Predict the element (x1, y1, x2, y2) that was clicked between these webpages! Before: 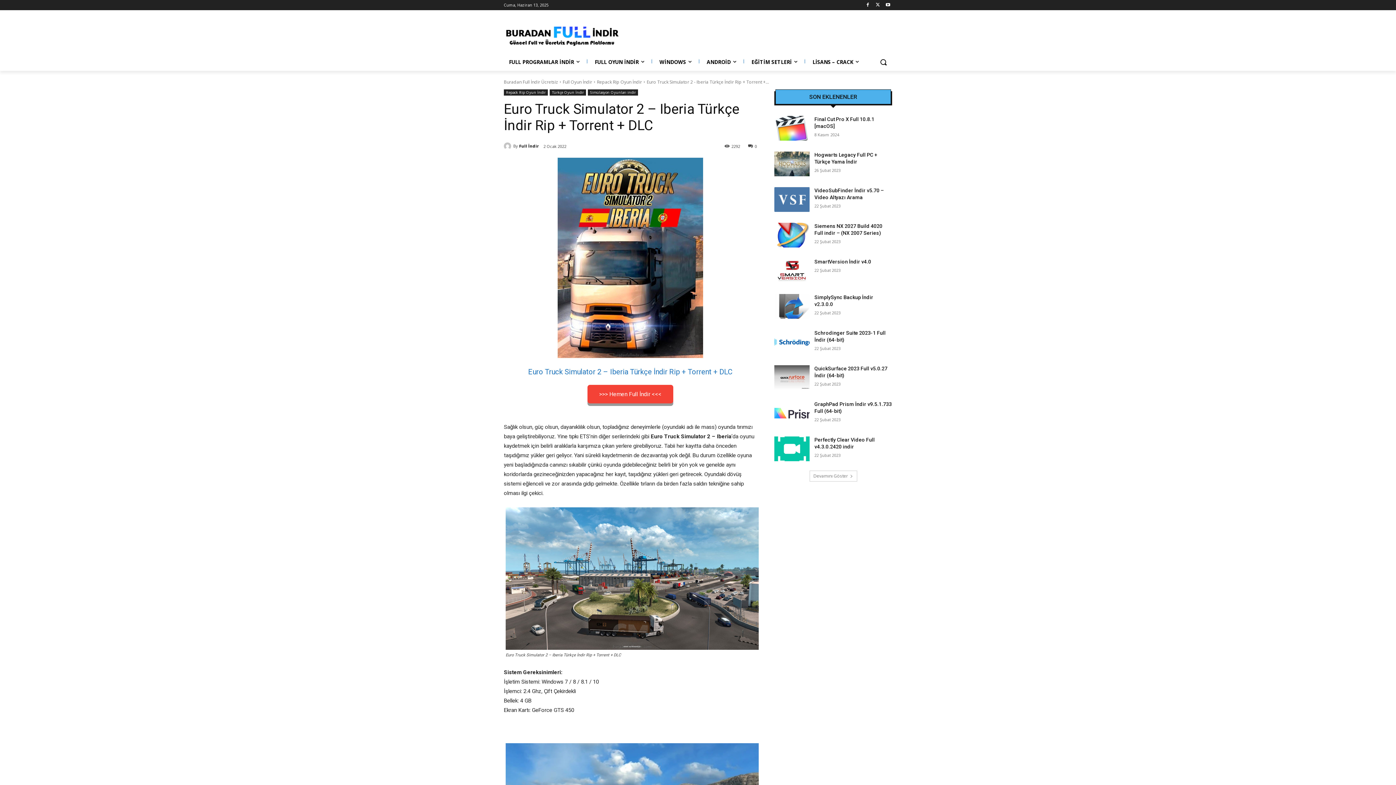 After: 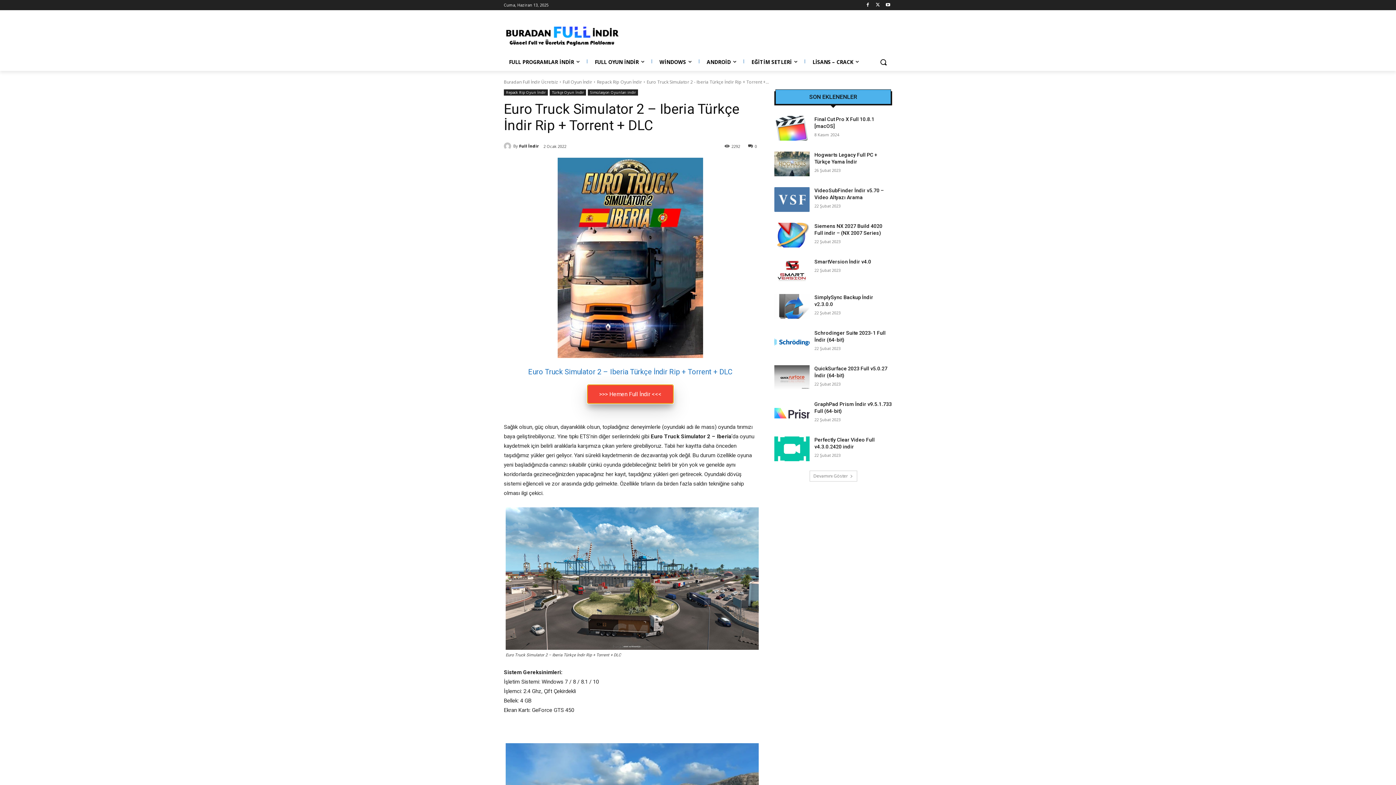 Action: bbox: (587, 385, 673, 403) label: >>> Hemen Full İndir <<<